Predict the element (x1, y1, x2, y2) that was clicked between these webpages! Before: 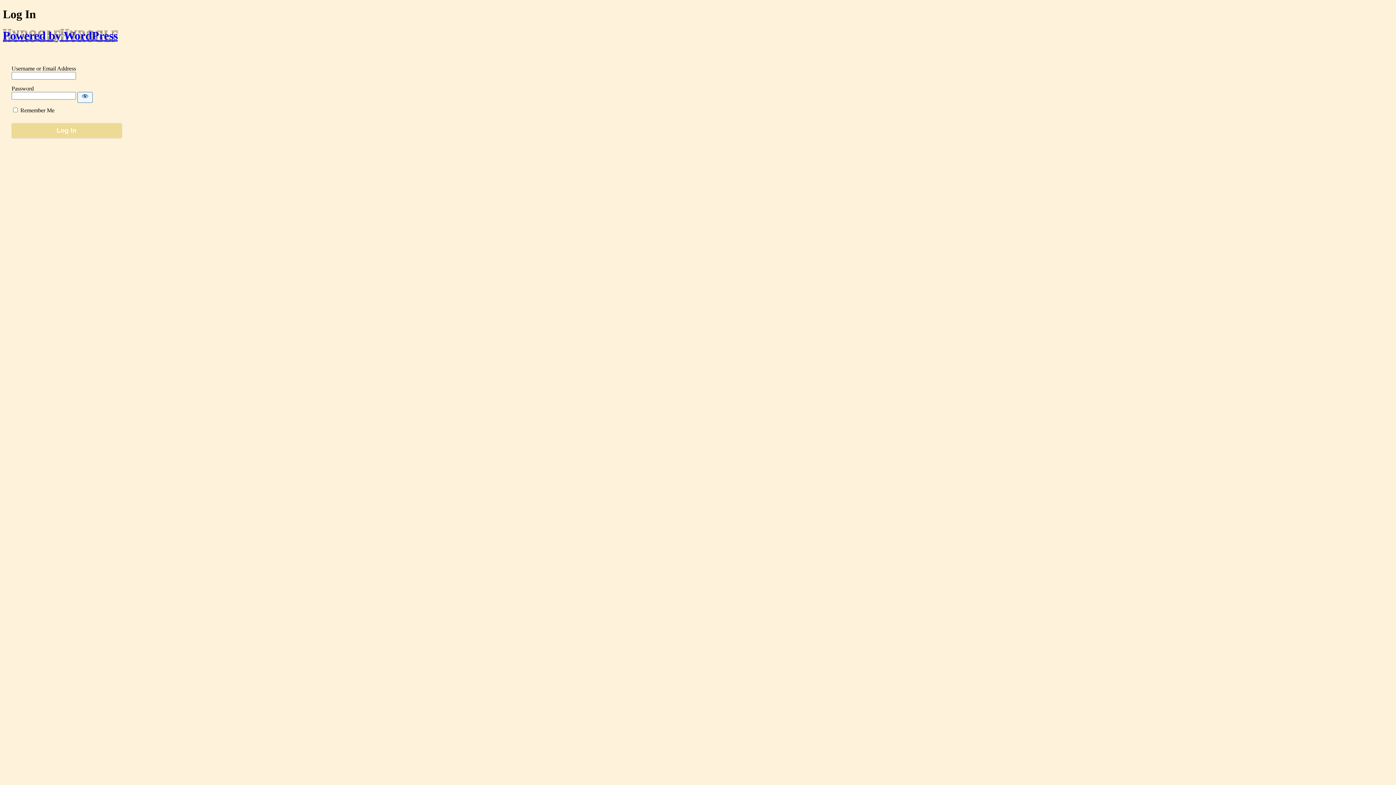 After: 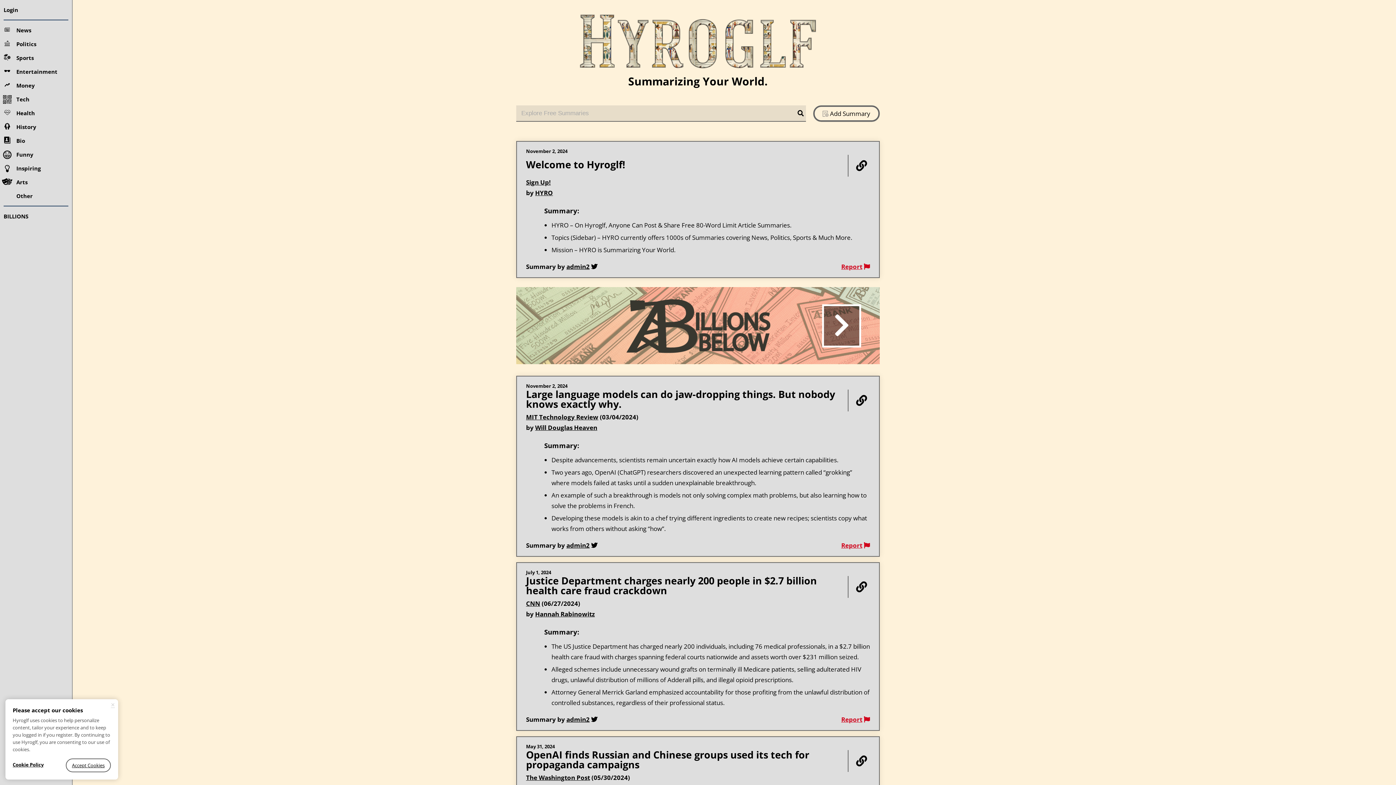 Action: bbox: (2, 29, 117, 42) label: Powered by WordPress